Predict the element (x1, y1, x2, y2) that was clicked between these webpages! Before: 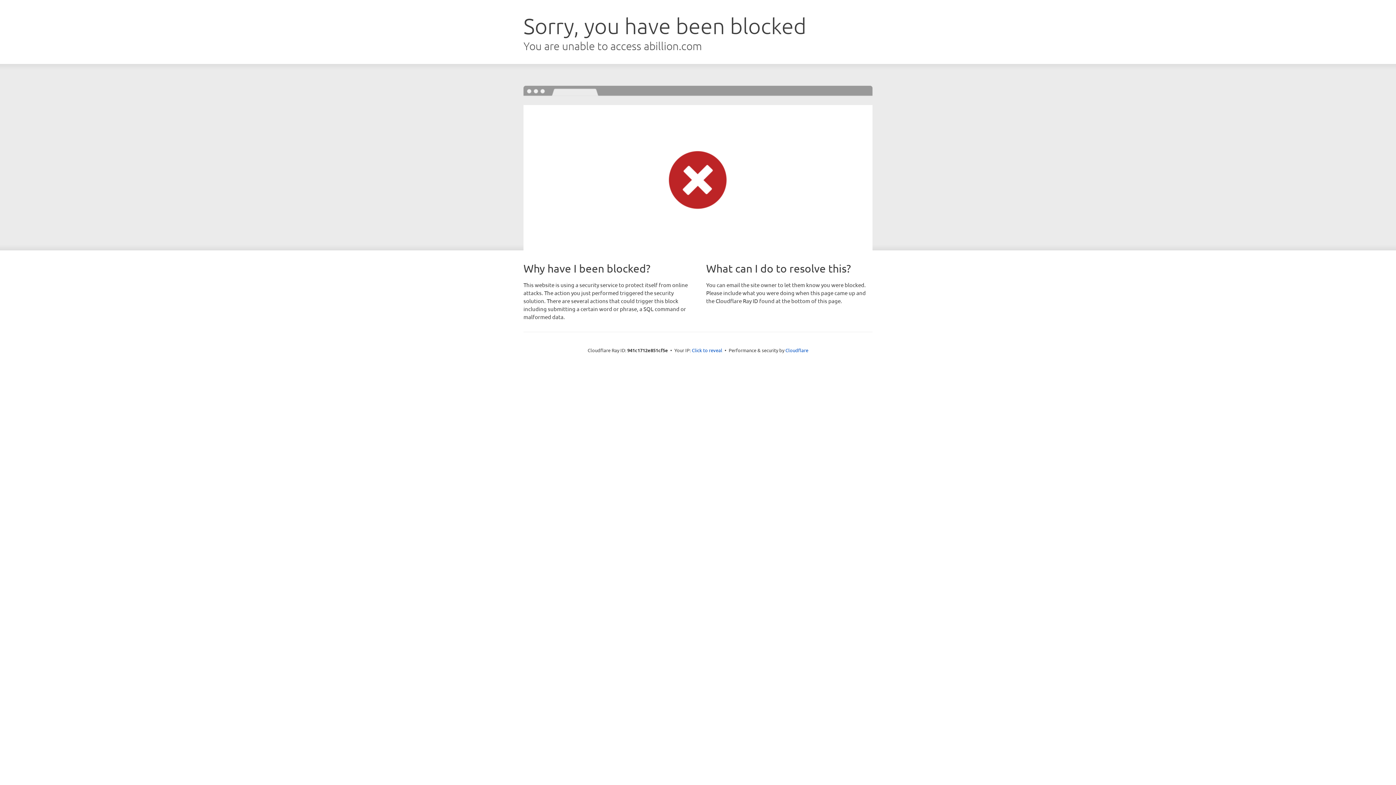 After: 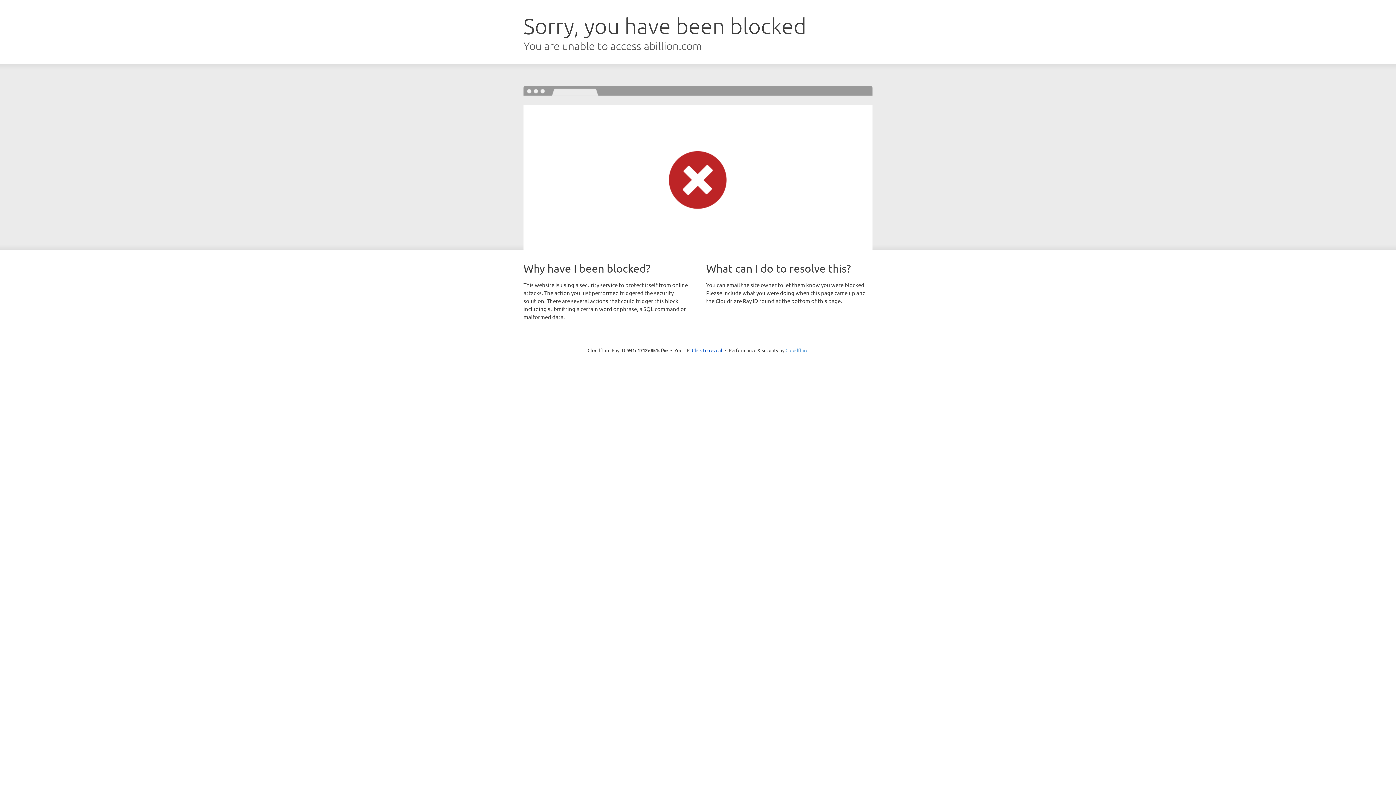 Action: label: Cloudflare bbox: (785, 347, 808, 353)